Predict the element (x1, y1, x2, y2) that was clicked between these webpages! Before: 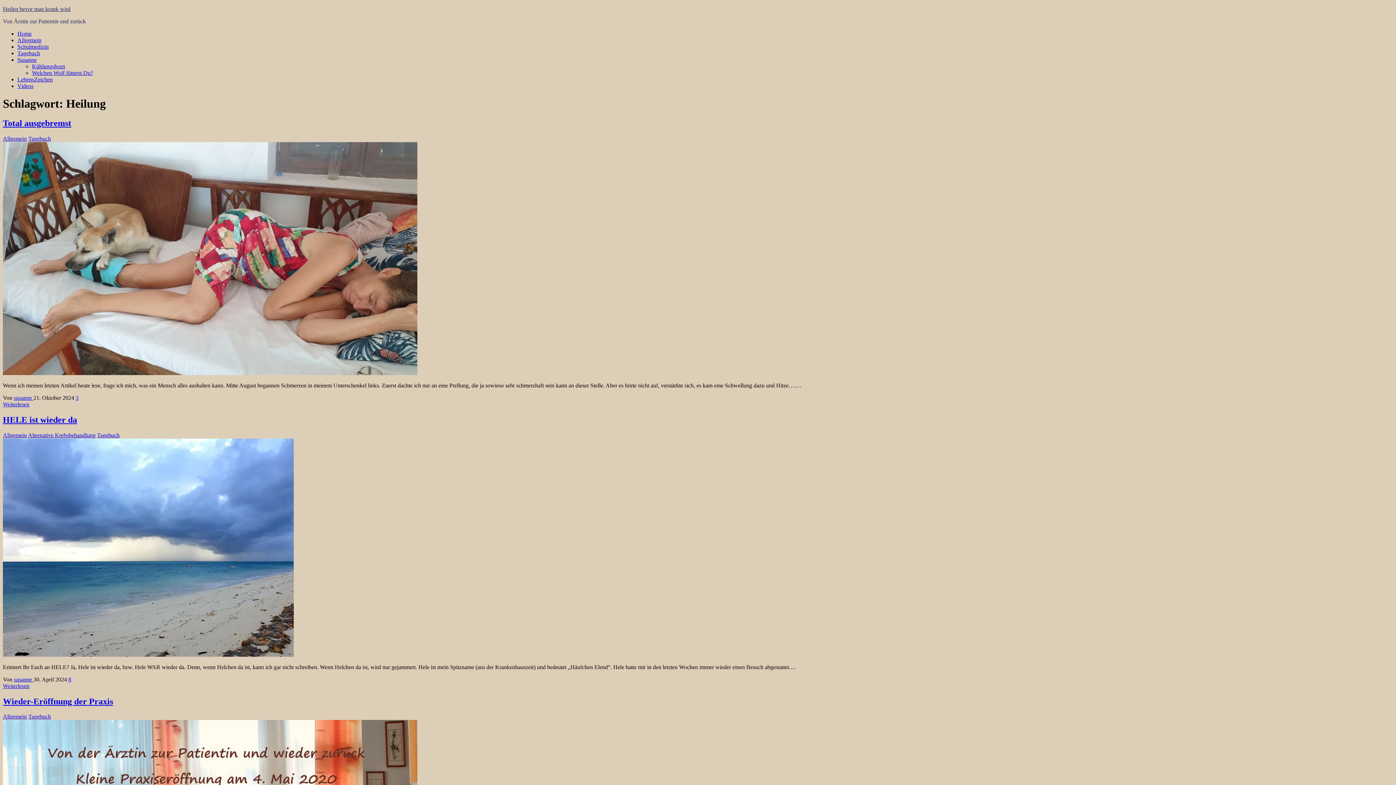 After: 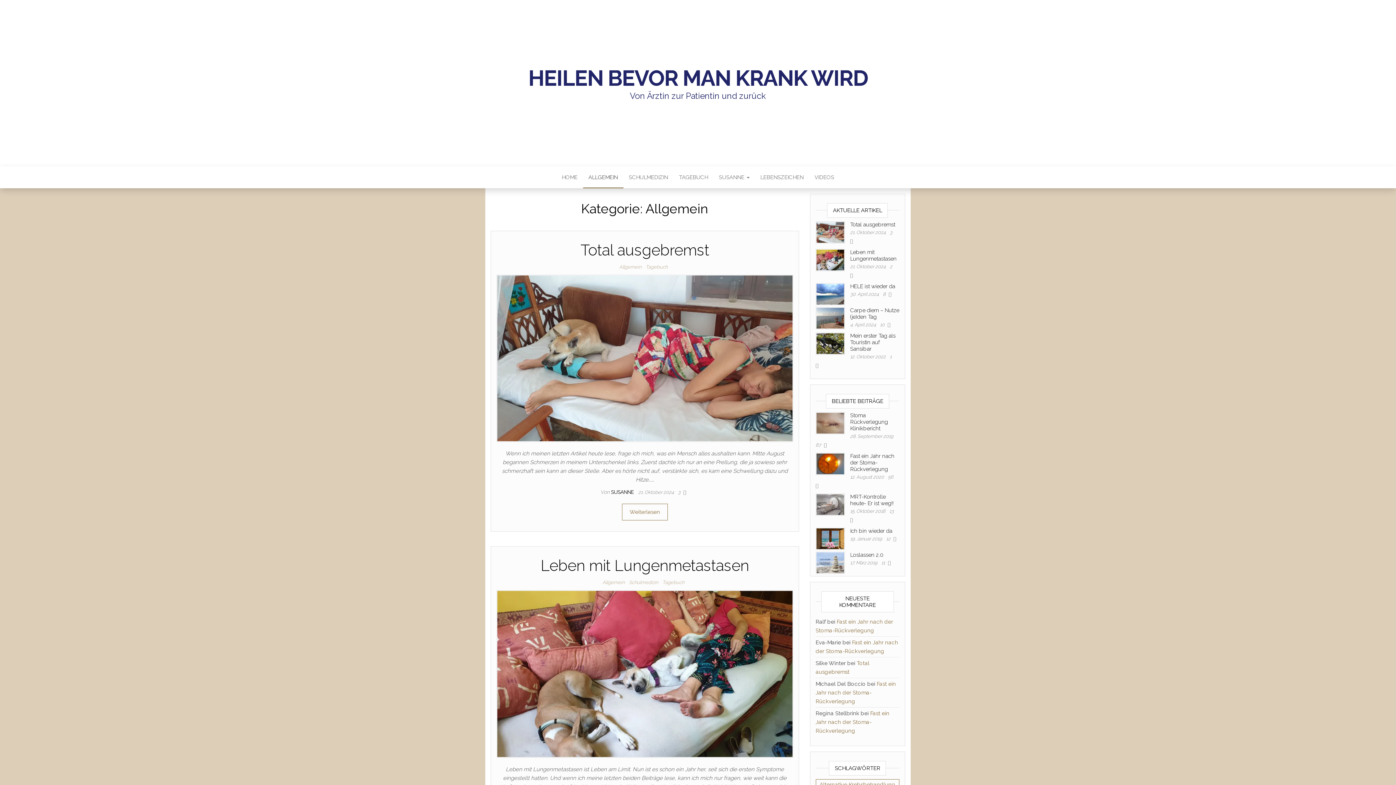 Action: label: Allgemein bbox: (2, 713, 26, 720)